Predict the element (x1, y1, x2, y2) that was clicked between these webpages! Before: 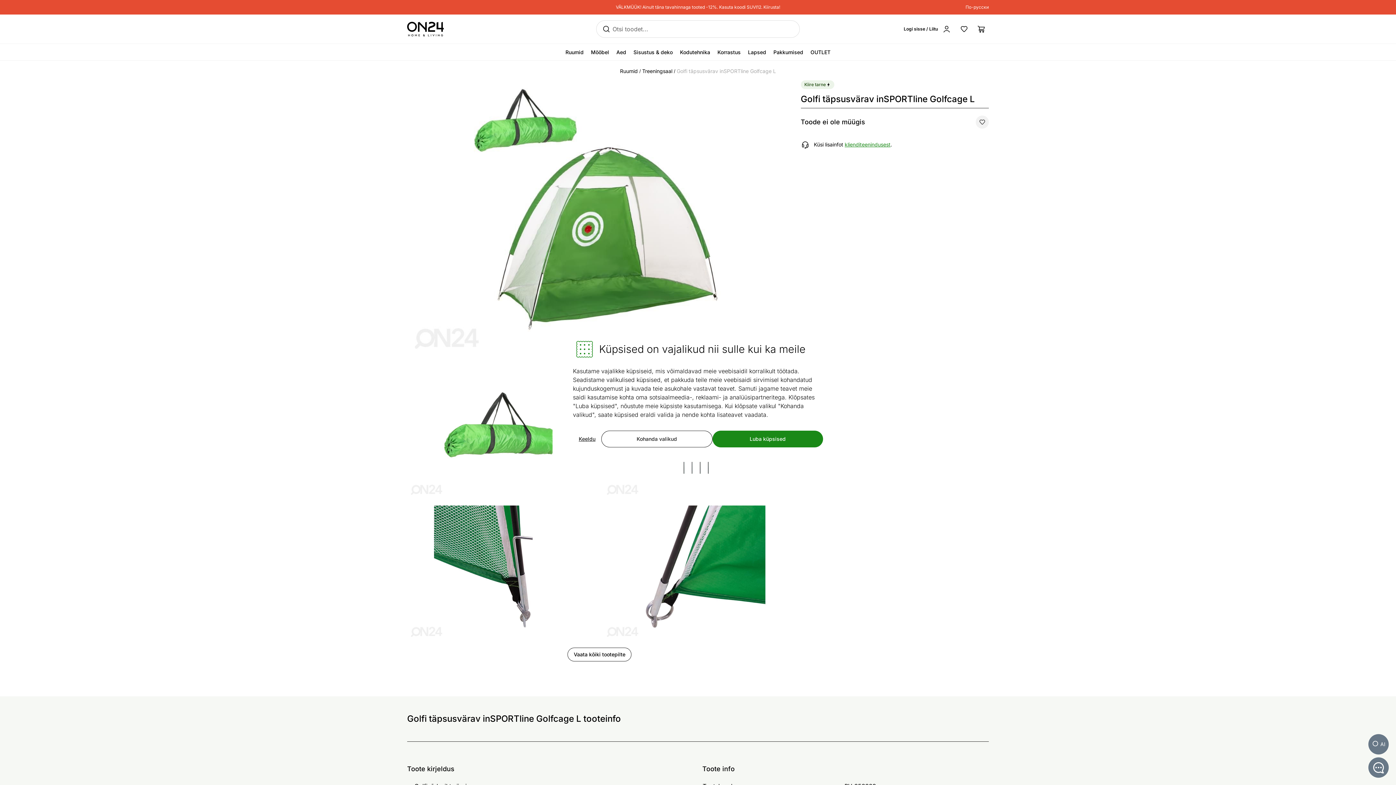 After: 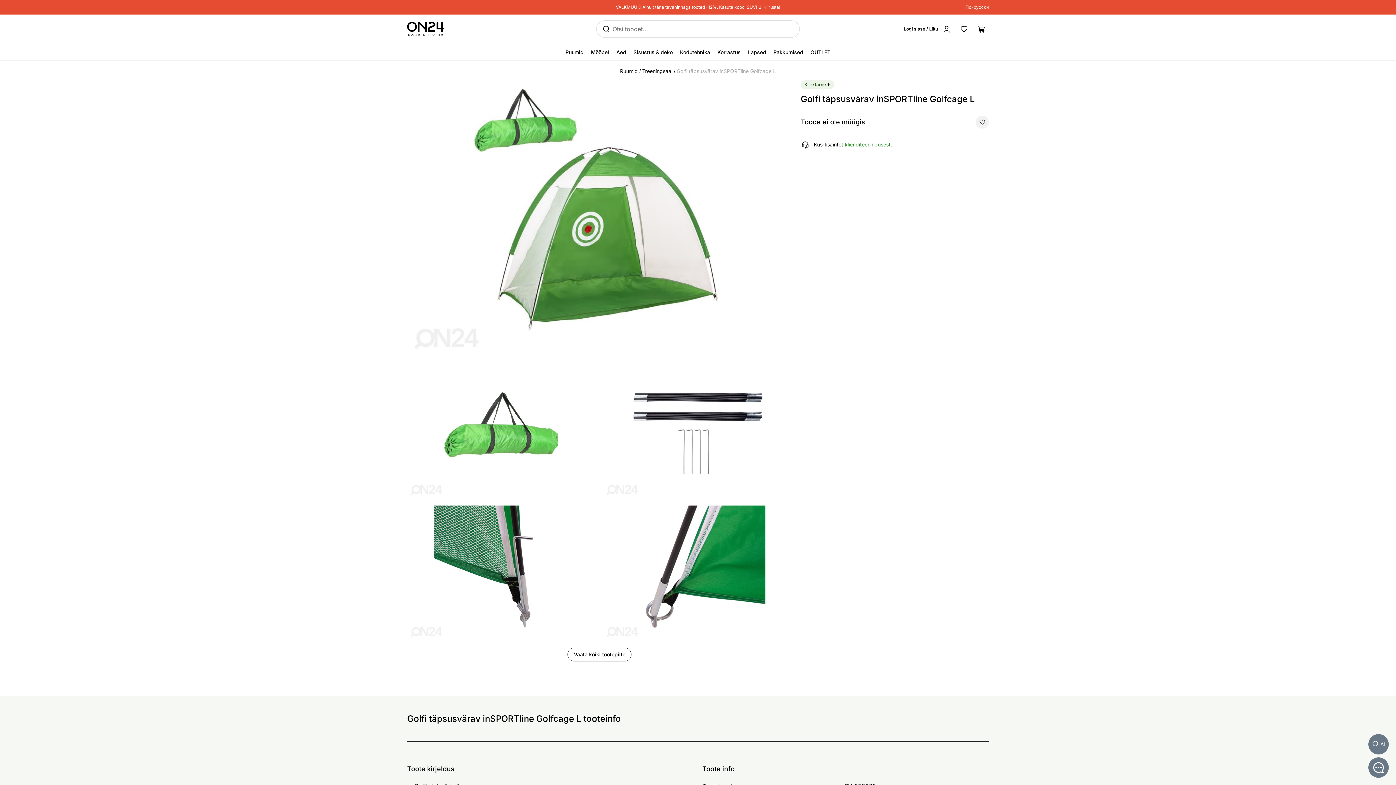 Action: bbox: (712, 430, 823, 447) label: Luba küpsised